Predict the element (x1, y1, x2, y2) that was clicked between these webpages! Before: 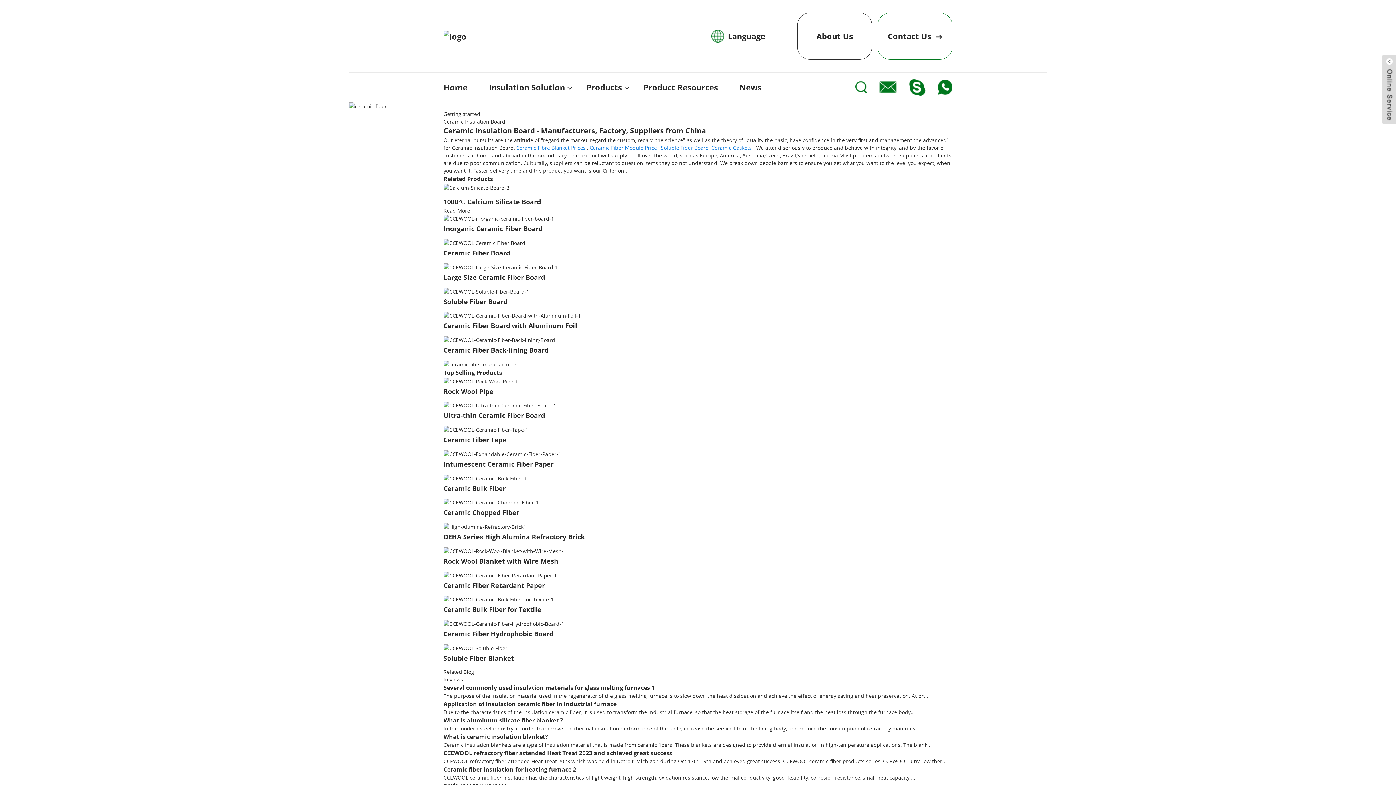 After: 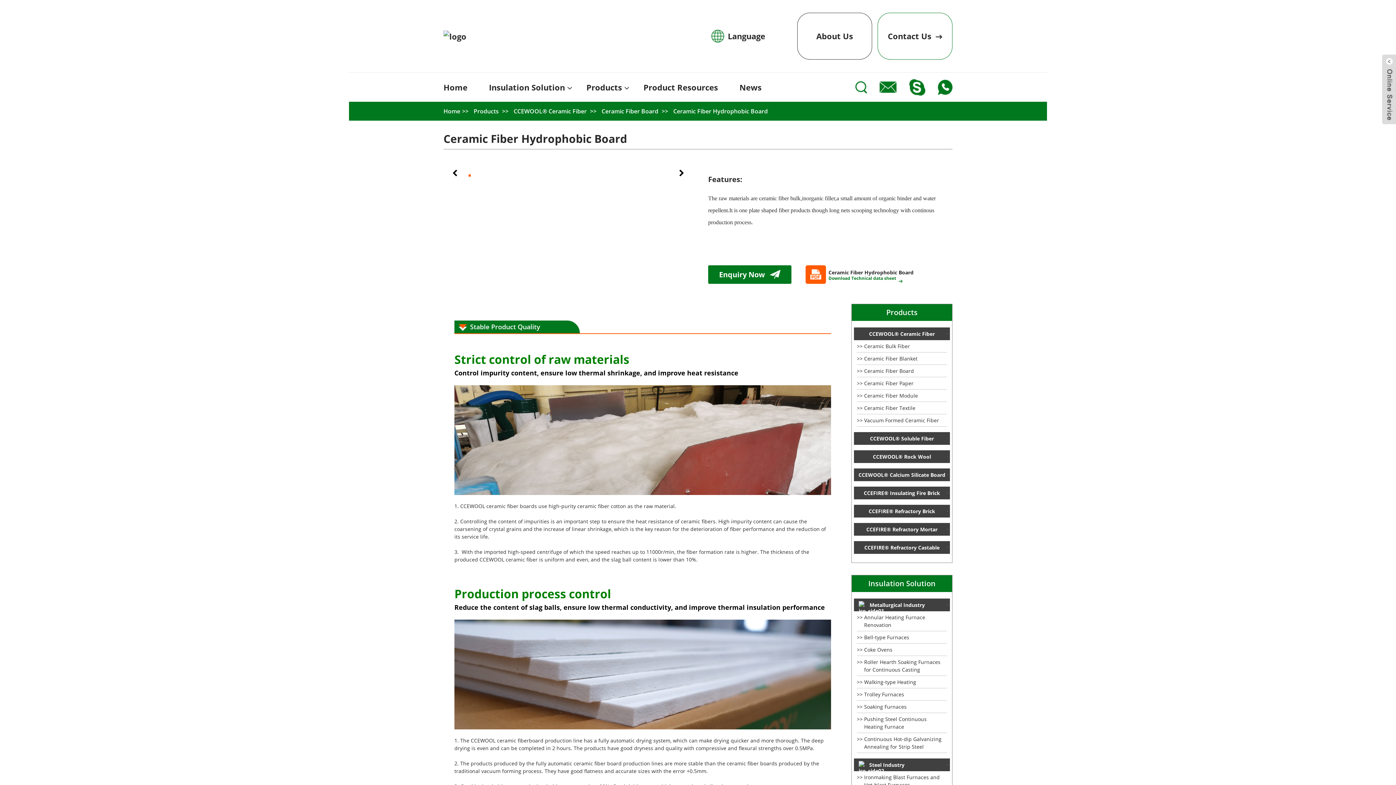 Action: bbox: (443, 629, 553, 638) label: Ceramic Fiber Hydrophobic Board